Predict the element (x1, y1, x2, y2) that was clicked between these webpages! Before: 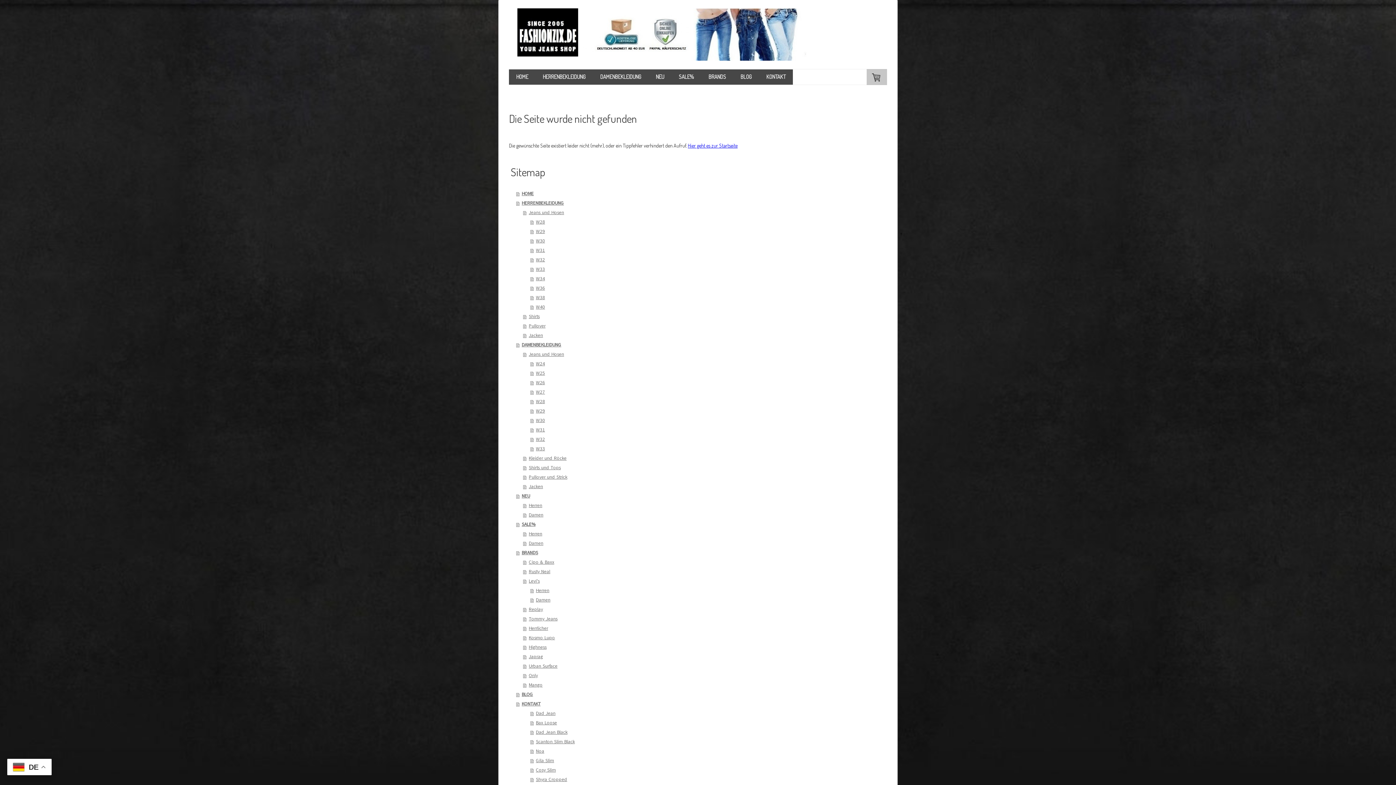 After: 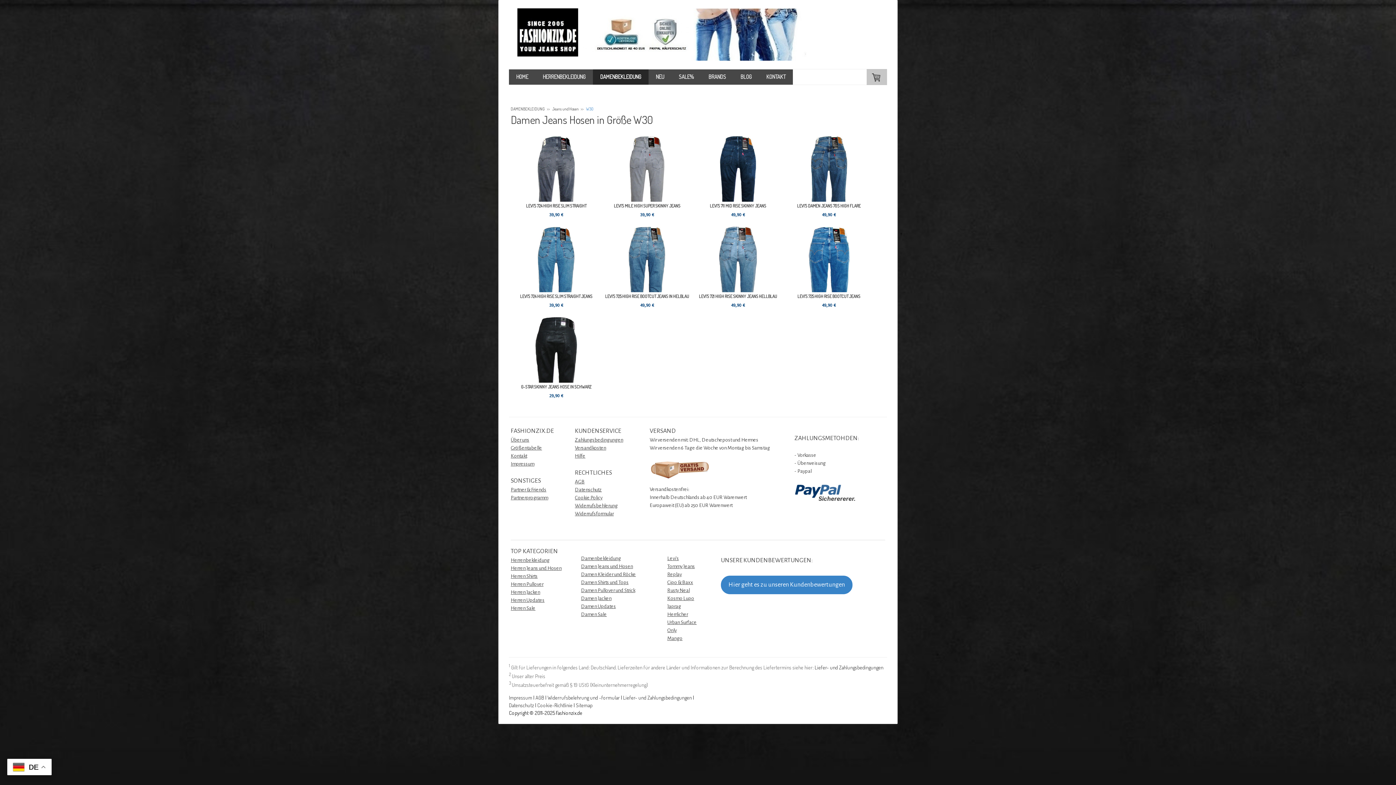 Action: label: W30 bbox: (530, 416, 887, 425)